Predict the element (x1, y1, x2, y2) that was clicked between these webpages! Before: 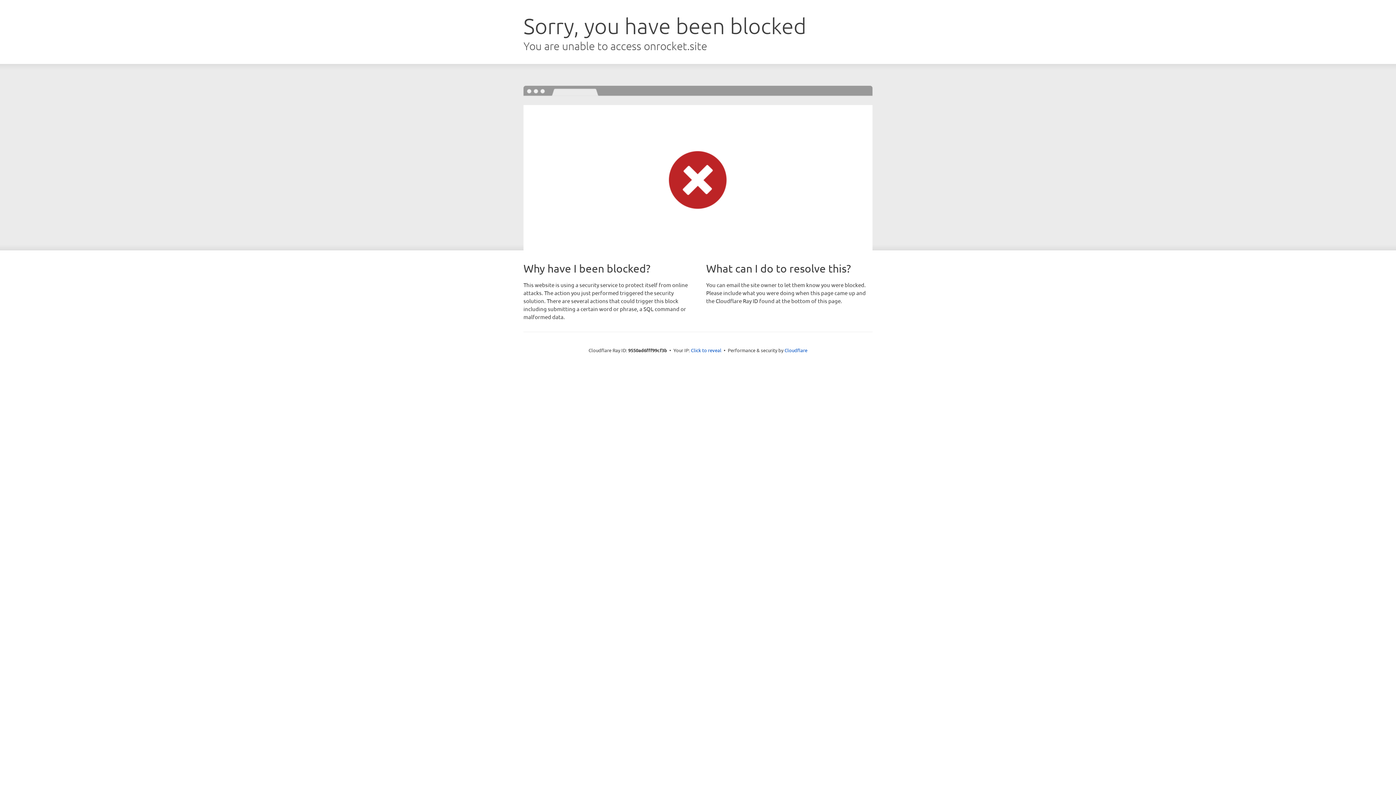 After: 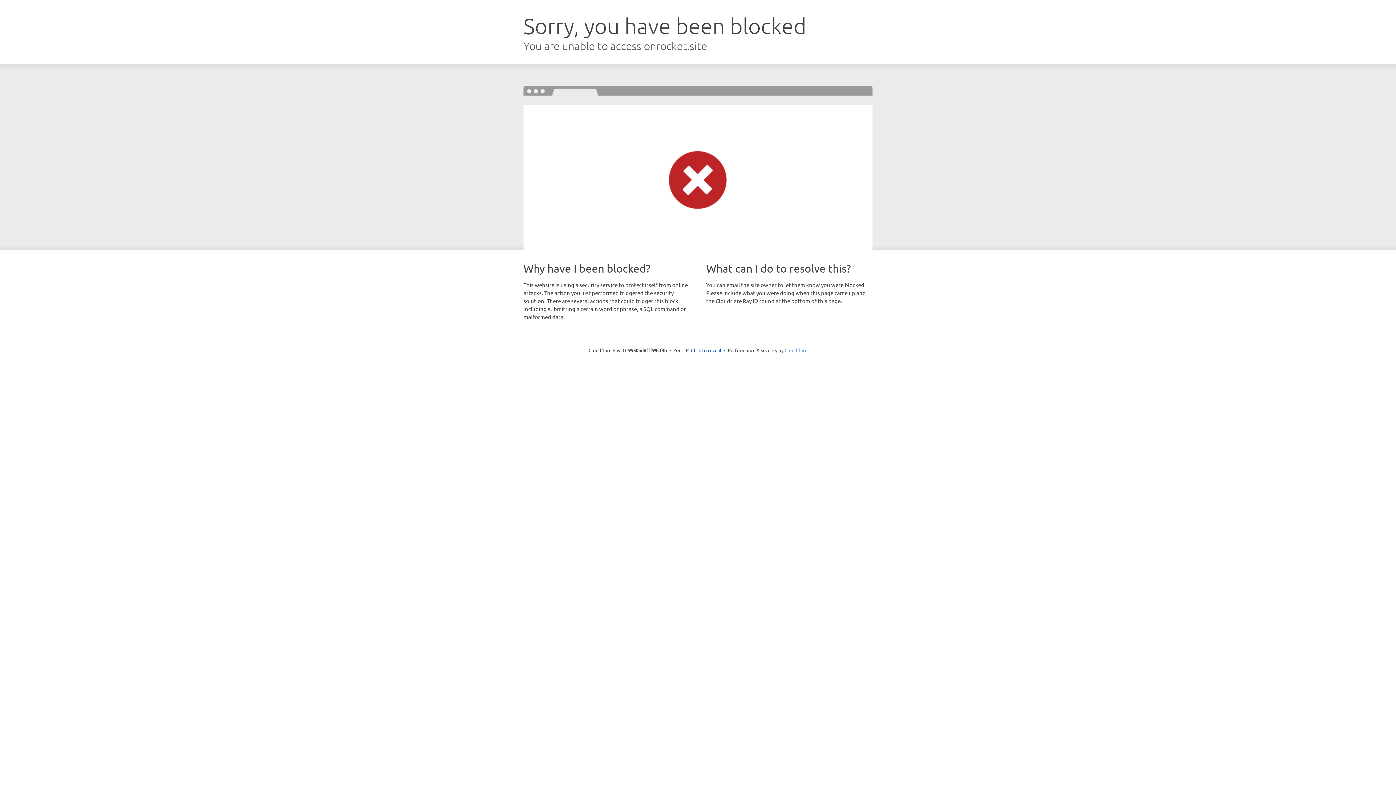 Action: bbox: (784, 347, 807, 353) label: Cloudflare